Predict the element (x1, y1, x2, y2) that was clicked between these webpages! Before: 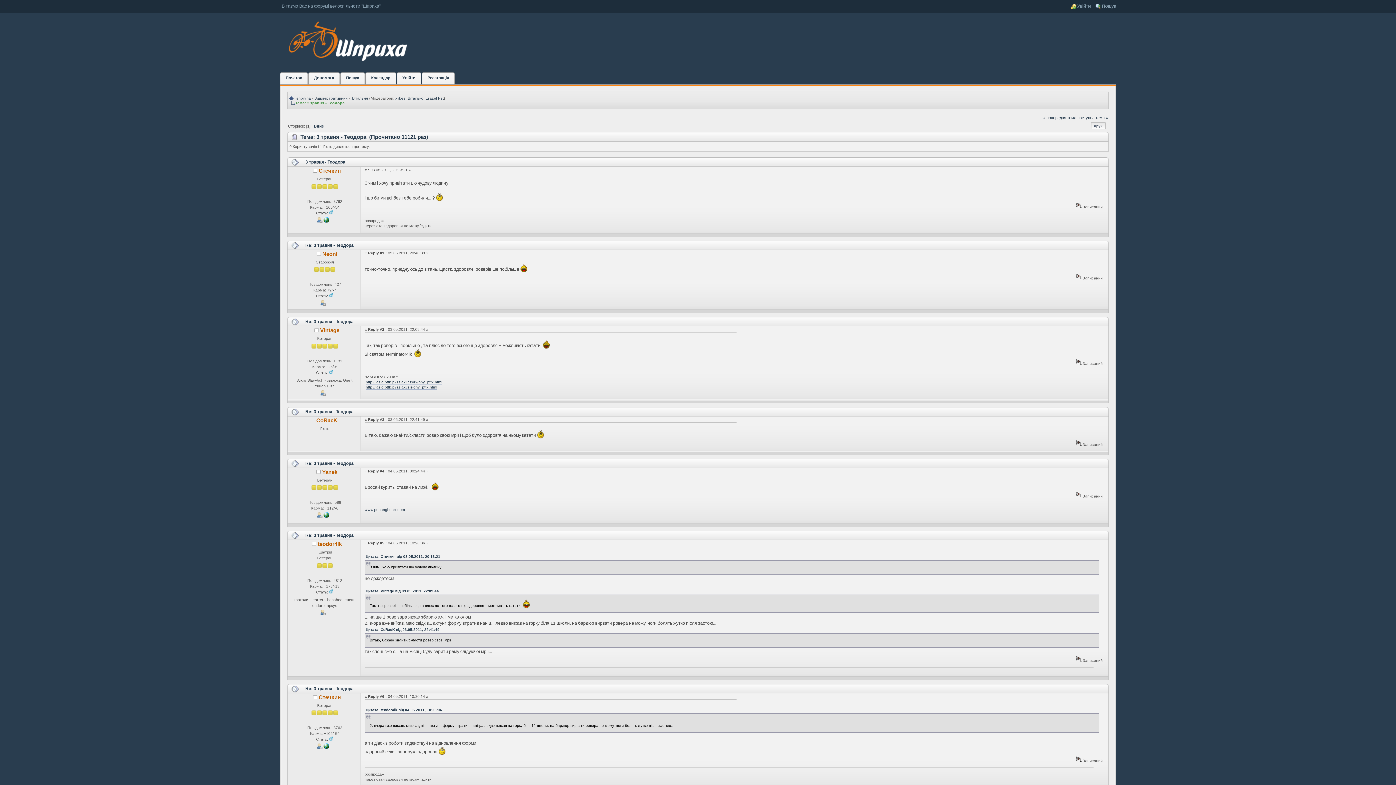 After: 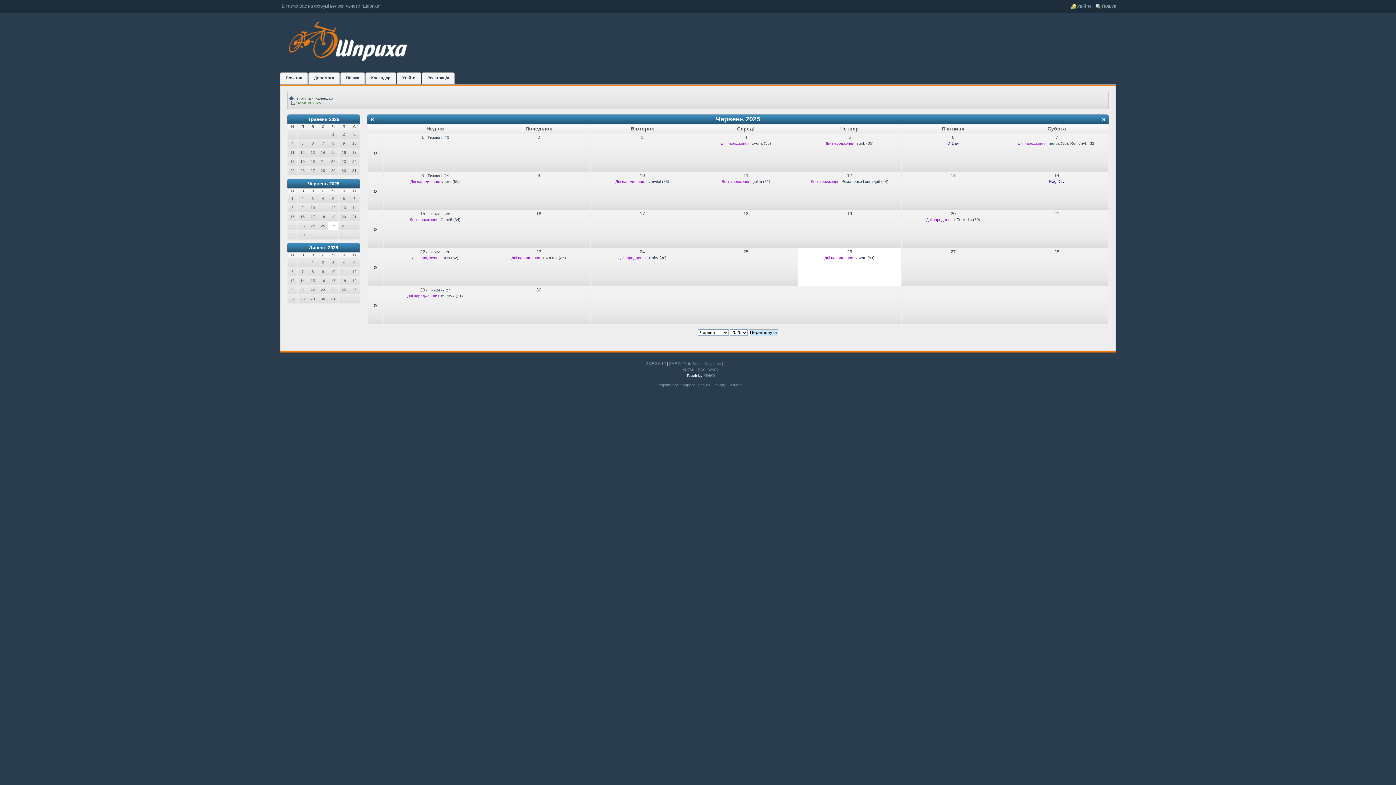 Action: bbox: (365, 71, 396, 86) label: Календар